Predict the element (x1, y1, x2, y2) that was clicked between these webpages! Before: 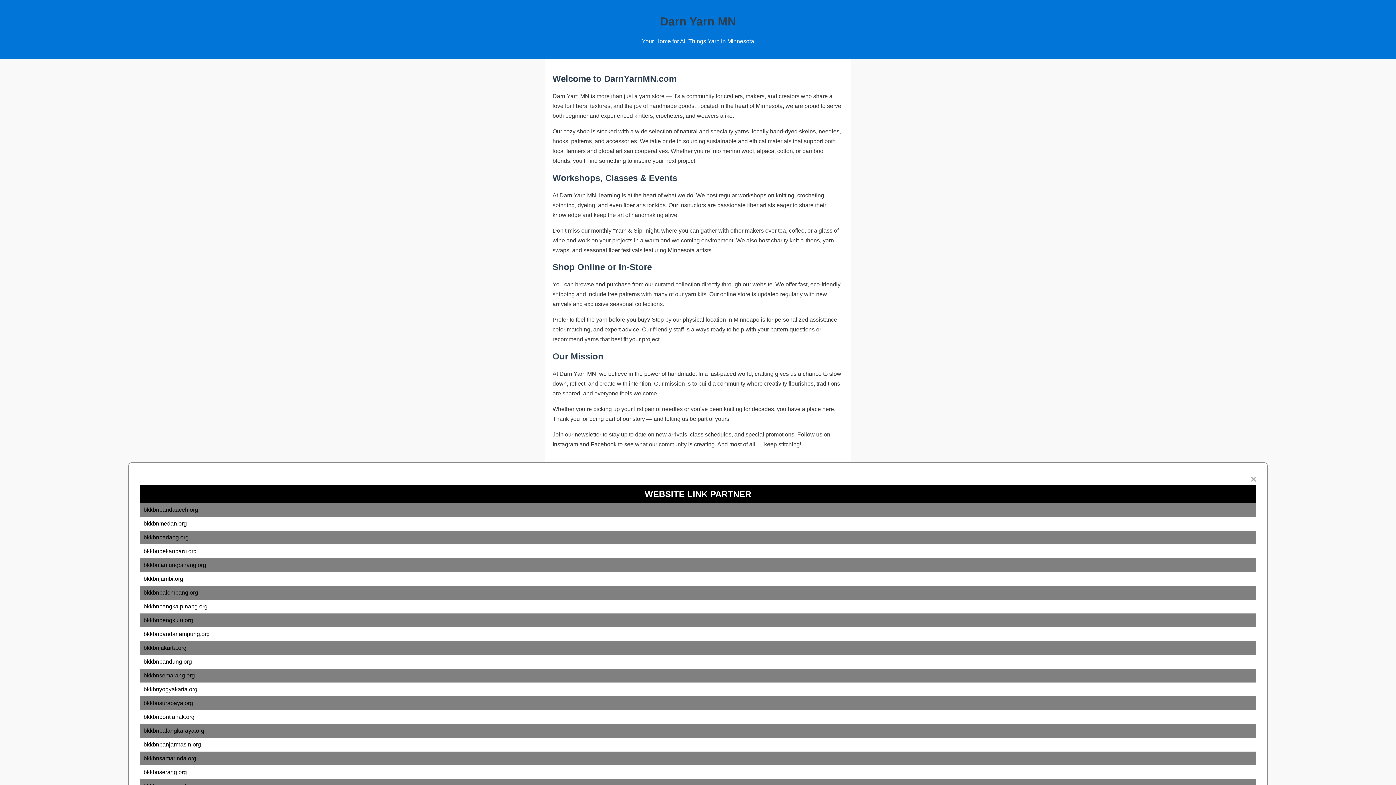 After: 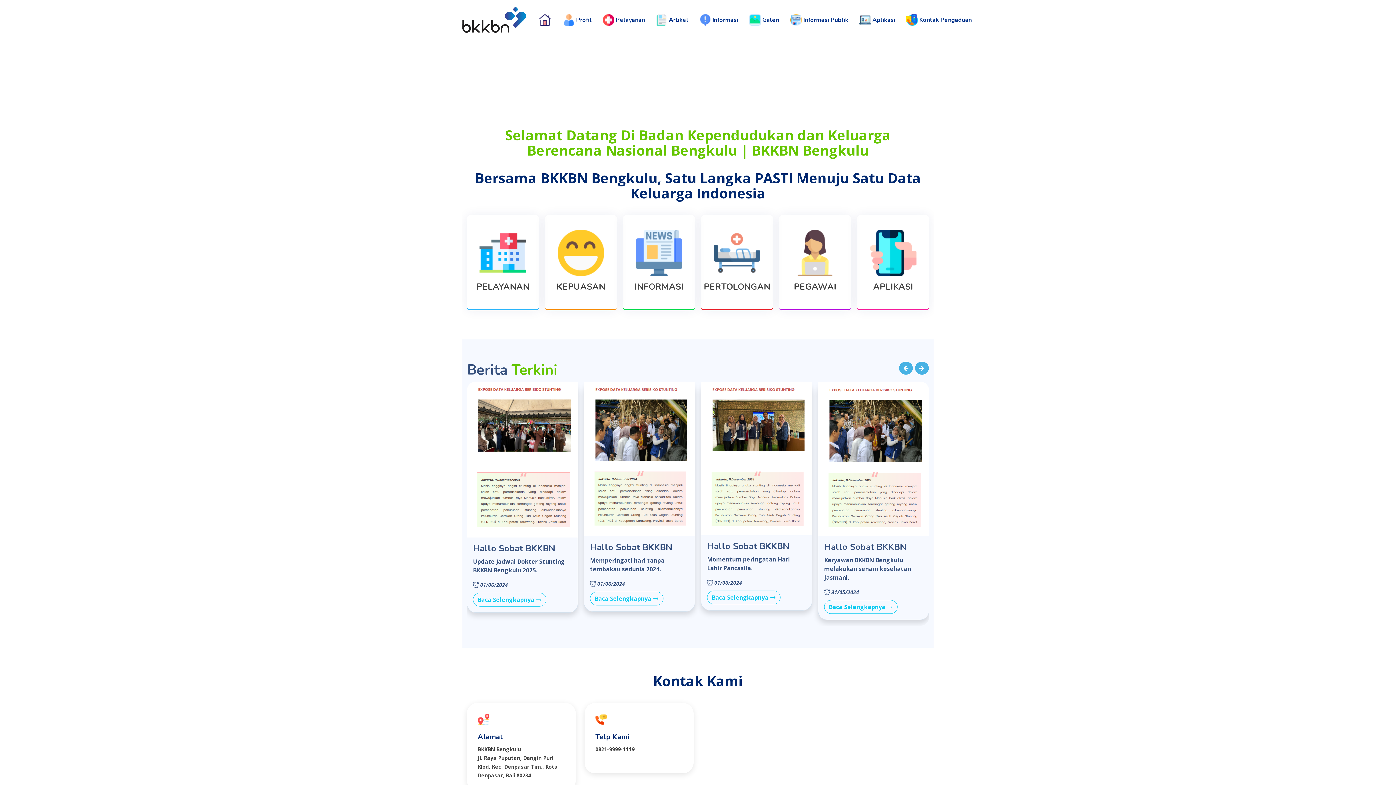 Action: label: bkkbnbengkulu.org bbox: (143, 617, 193, 623)